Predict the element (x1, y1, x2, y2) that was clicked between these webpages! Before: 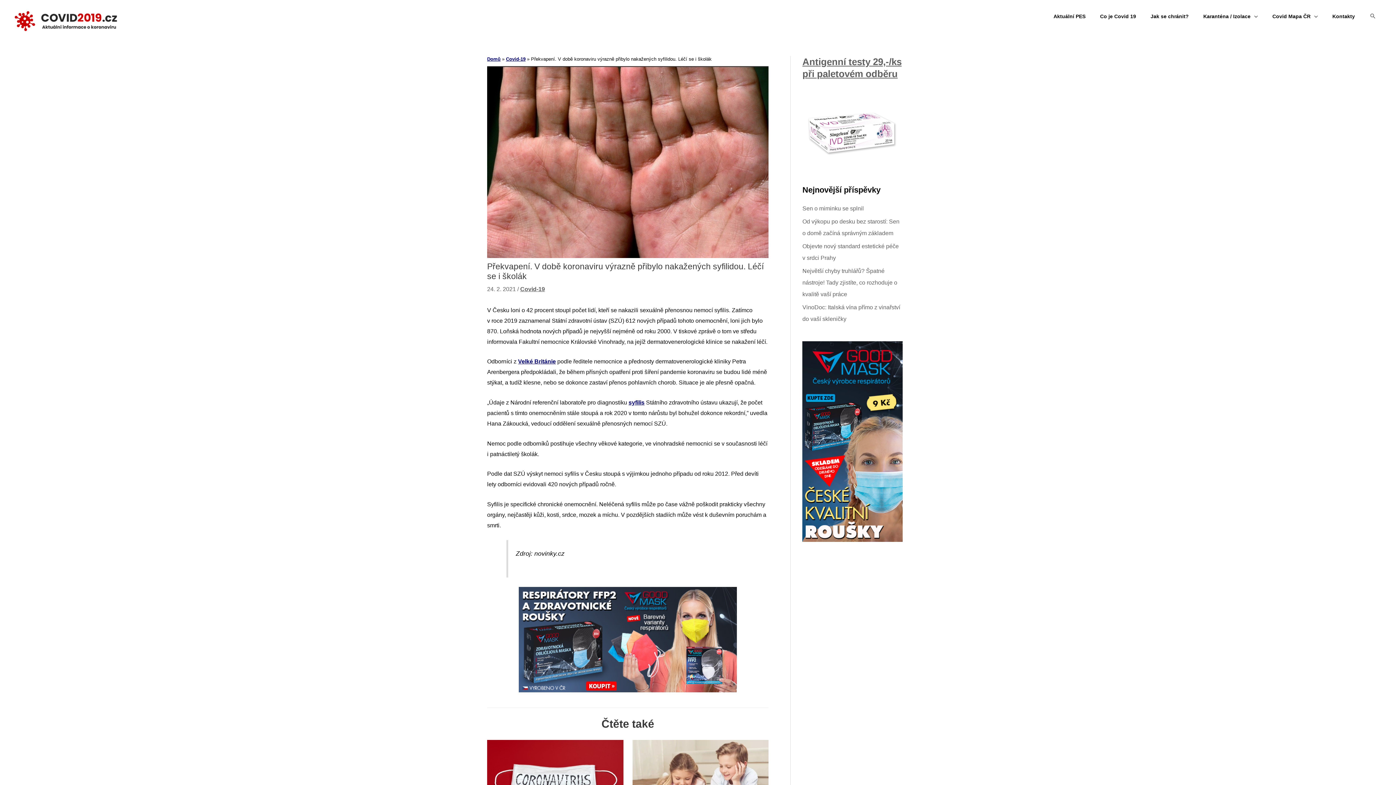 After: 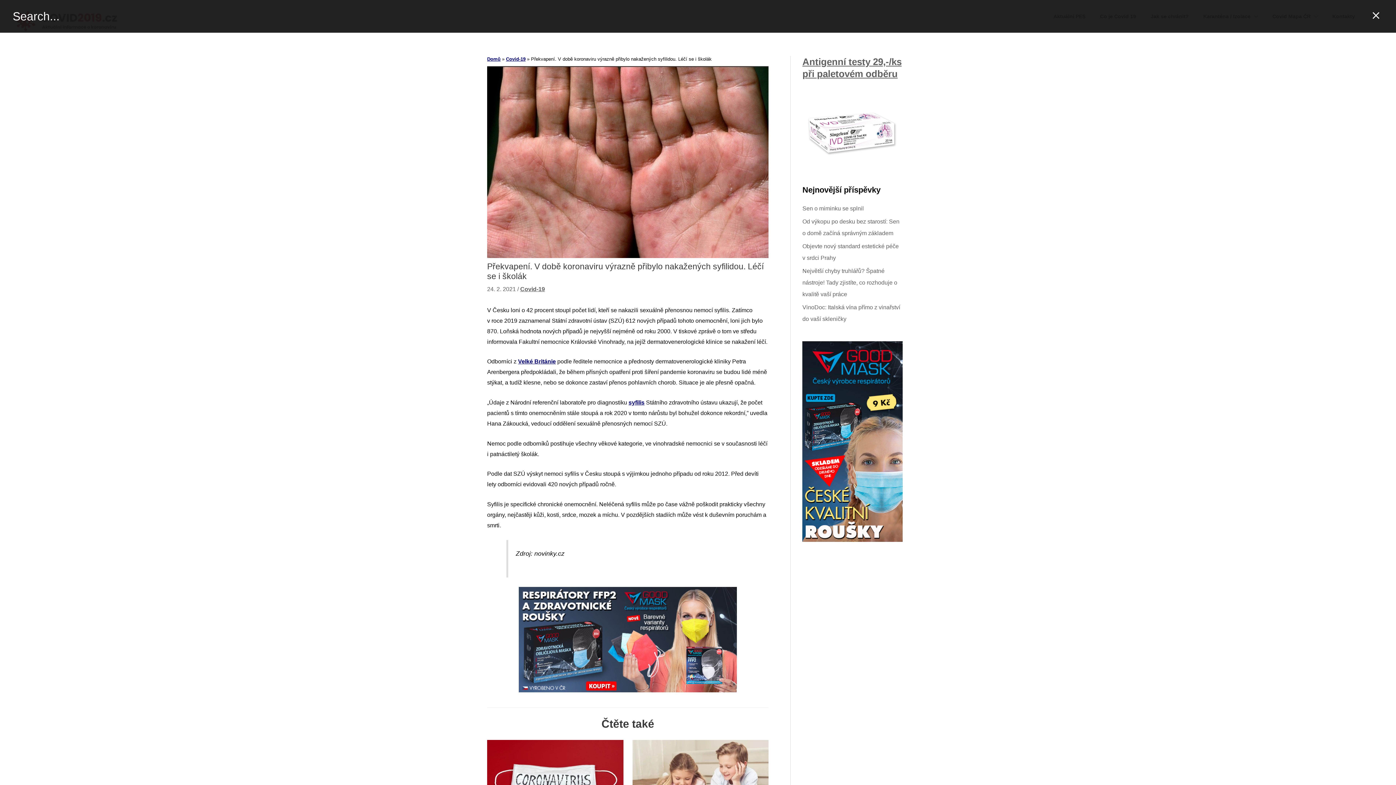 Action: label: Search icon link bbox: (1369, 13, 1376, 20)